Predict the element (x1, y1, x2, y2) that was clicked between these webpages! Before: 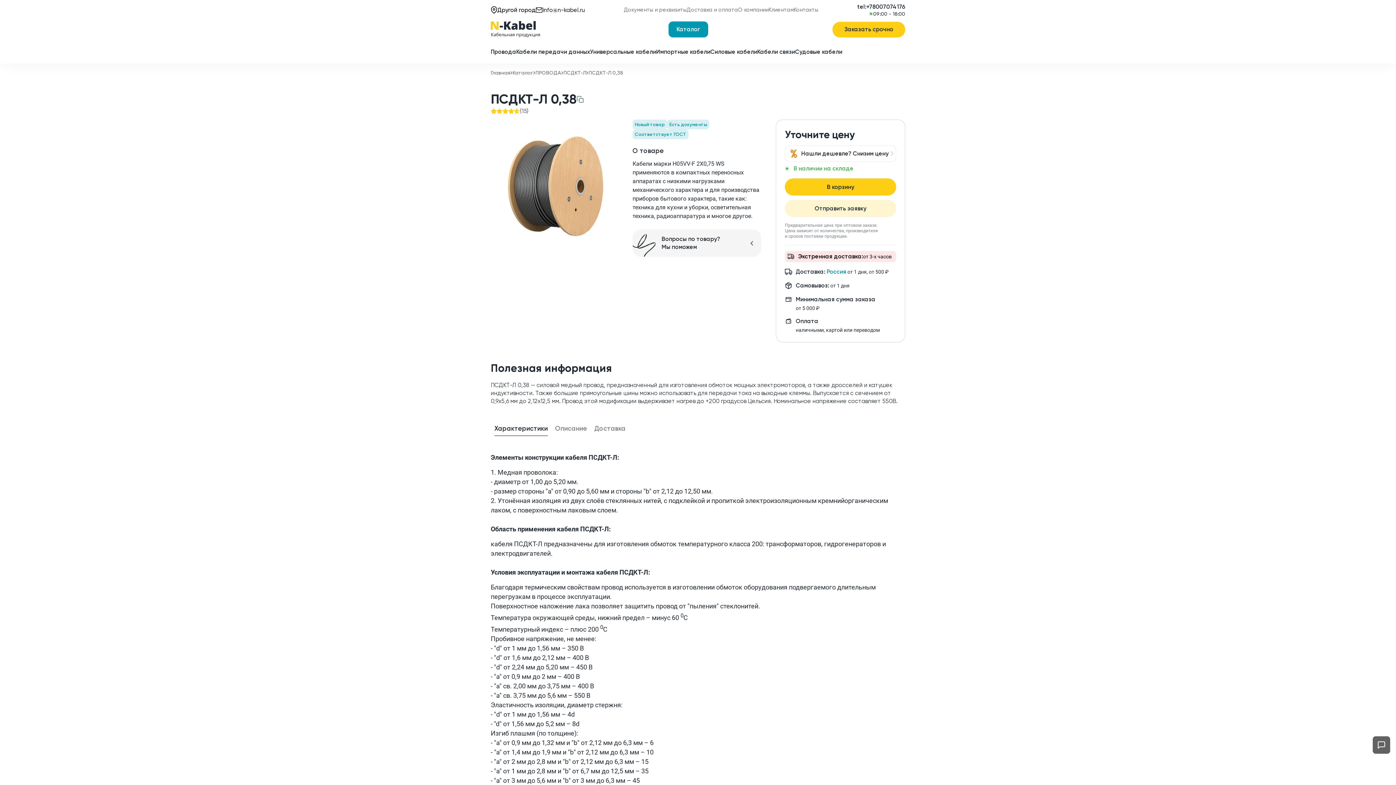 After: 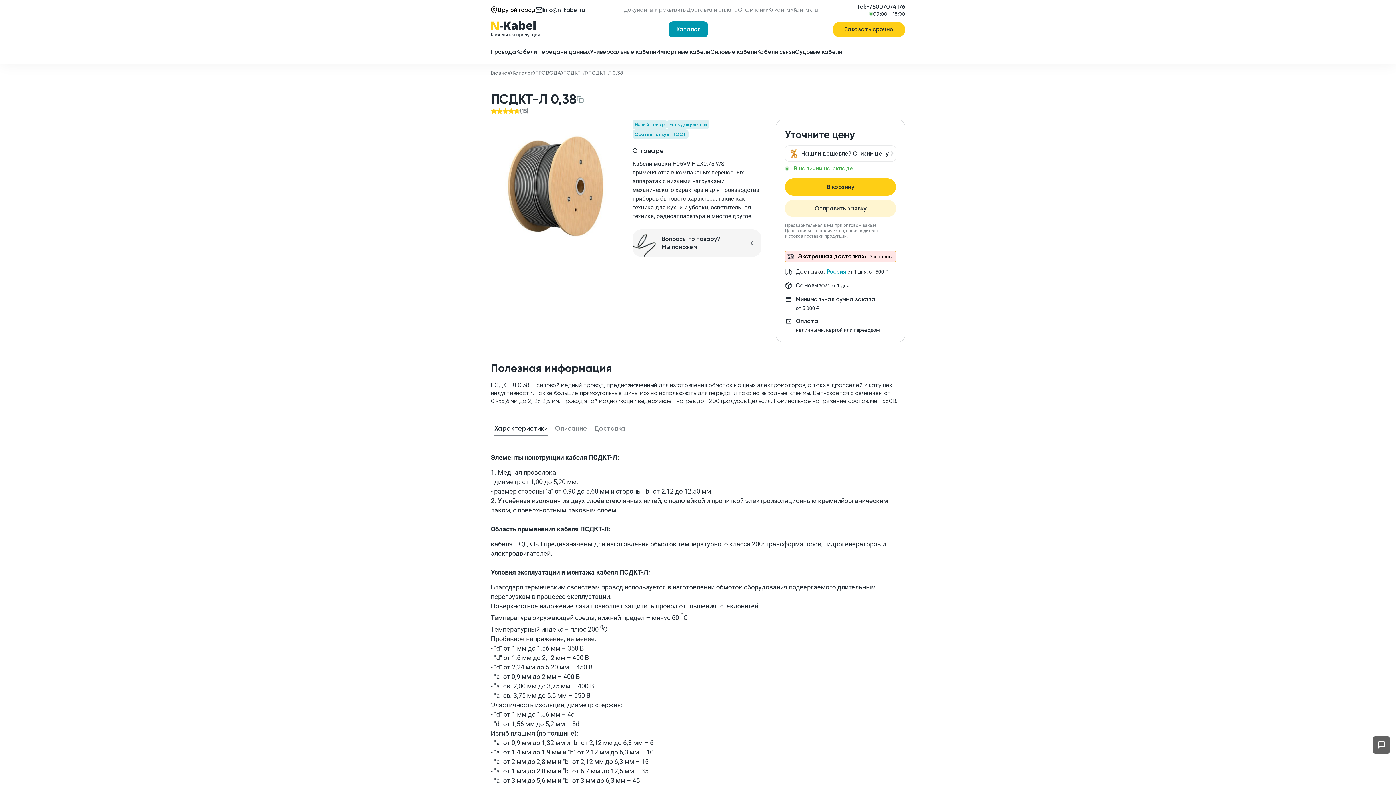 Action: bbox: (785, 251, 896, 262) label: Экстренная доставка:
от 3-х часов